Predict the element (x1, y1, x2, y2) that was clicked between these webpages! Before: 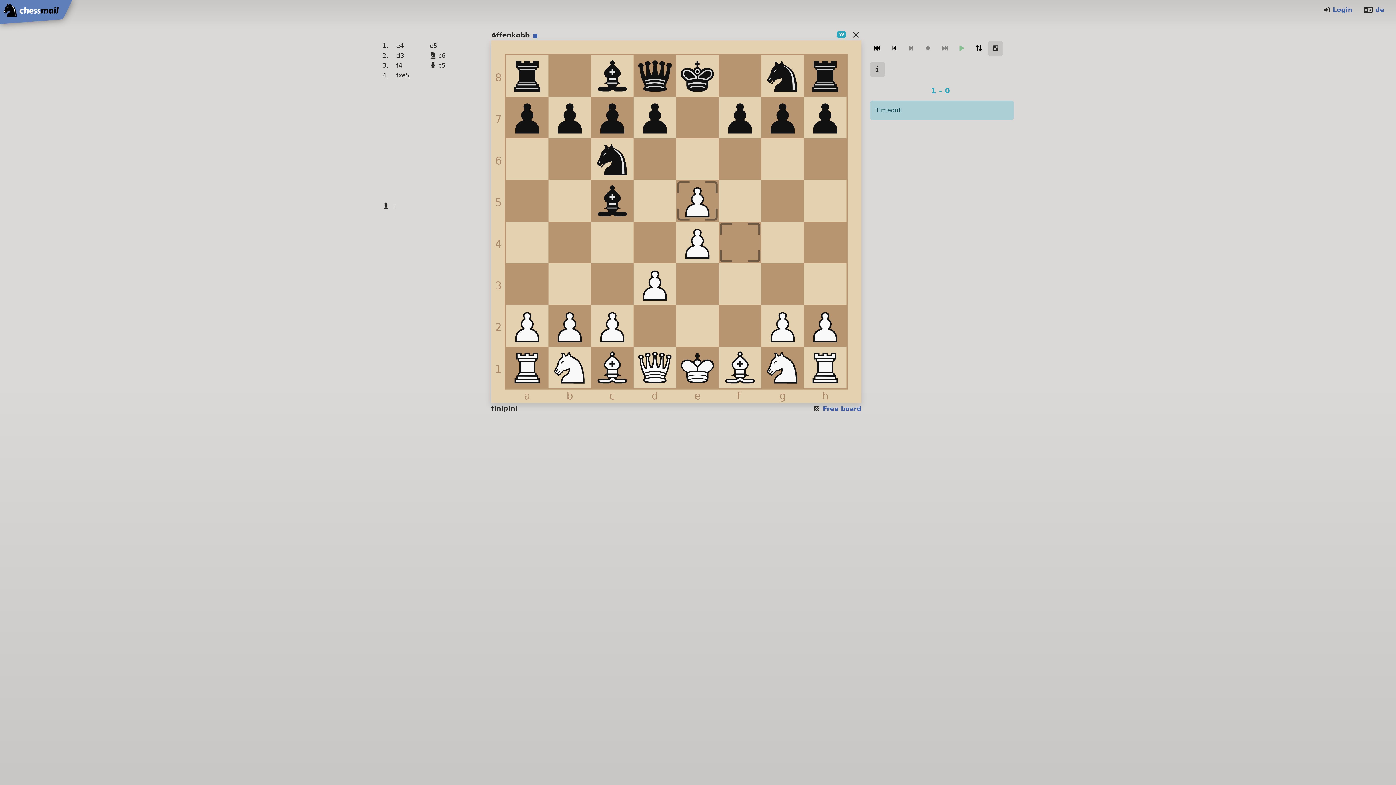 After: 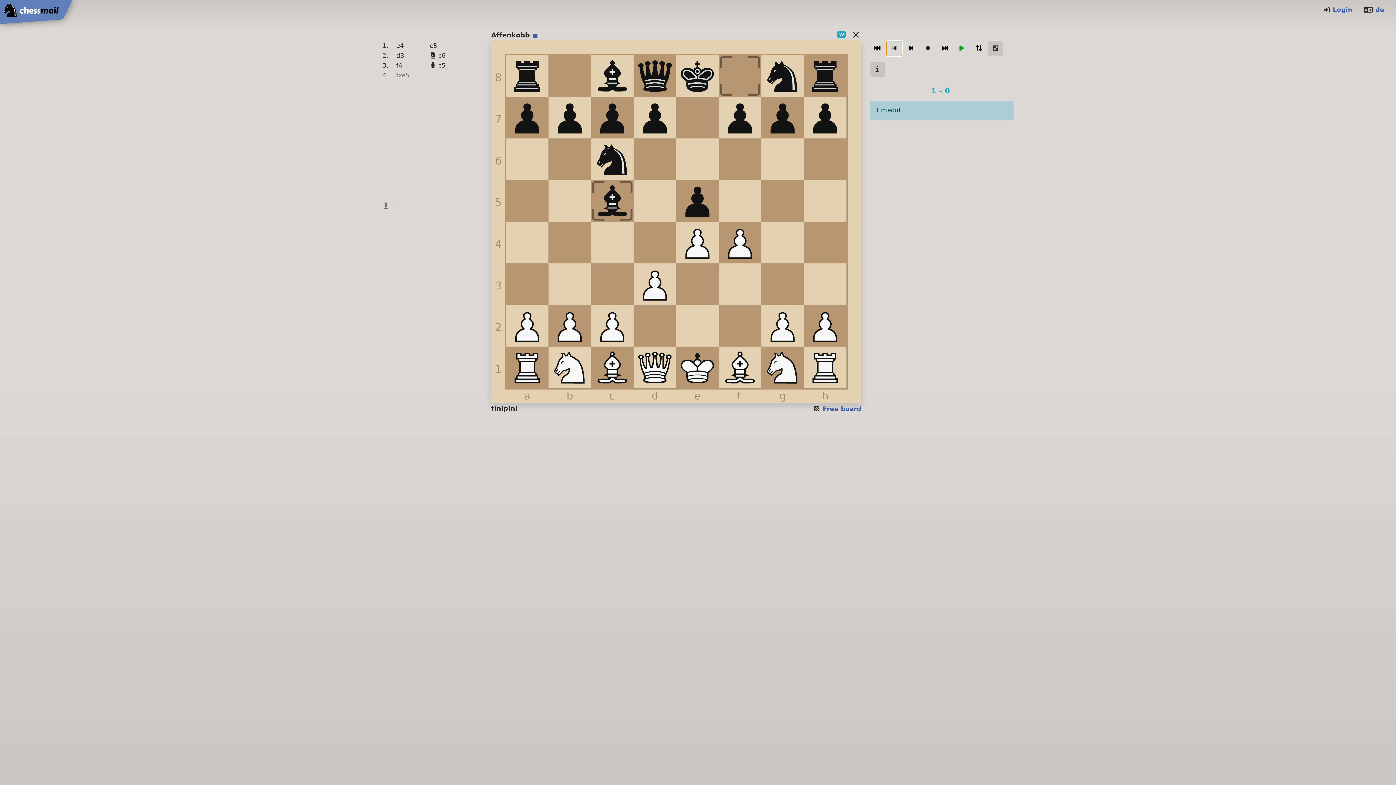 Action: bbox: (887, 40, 902, 55)